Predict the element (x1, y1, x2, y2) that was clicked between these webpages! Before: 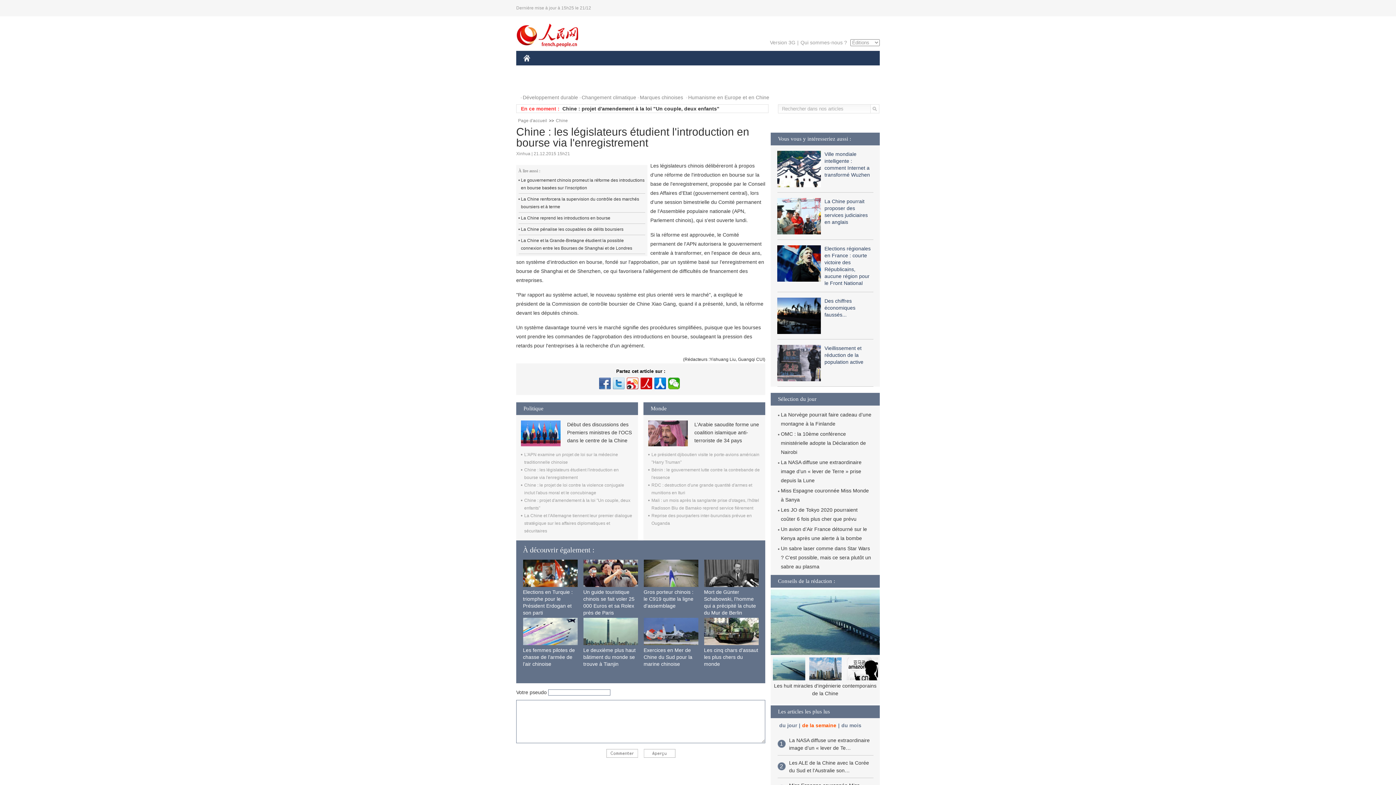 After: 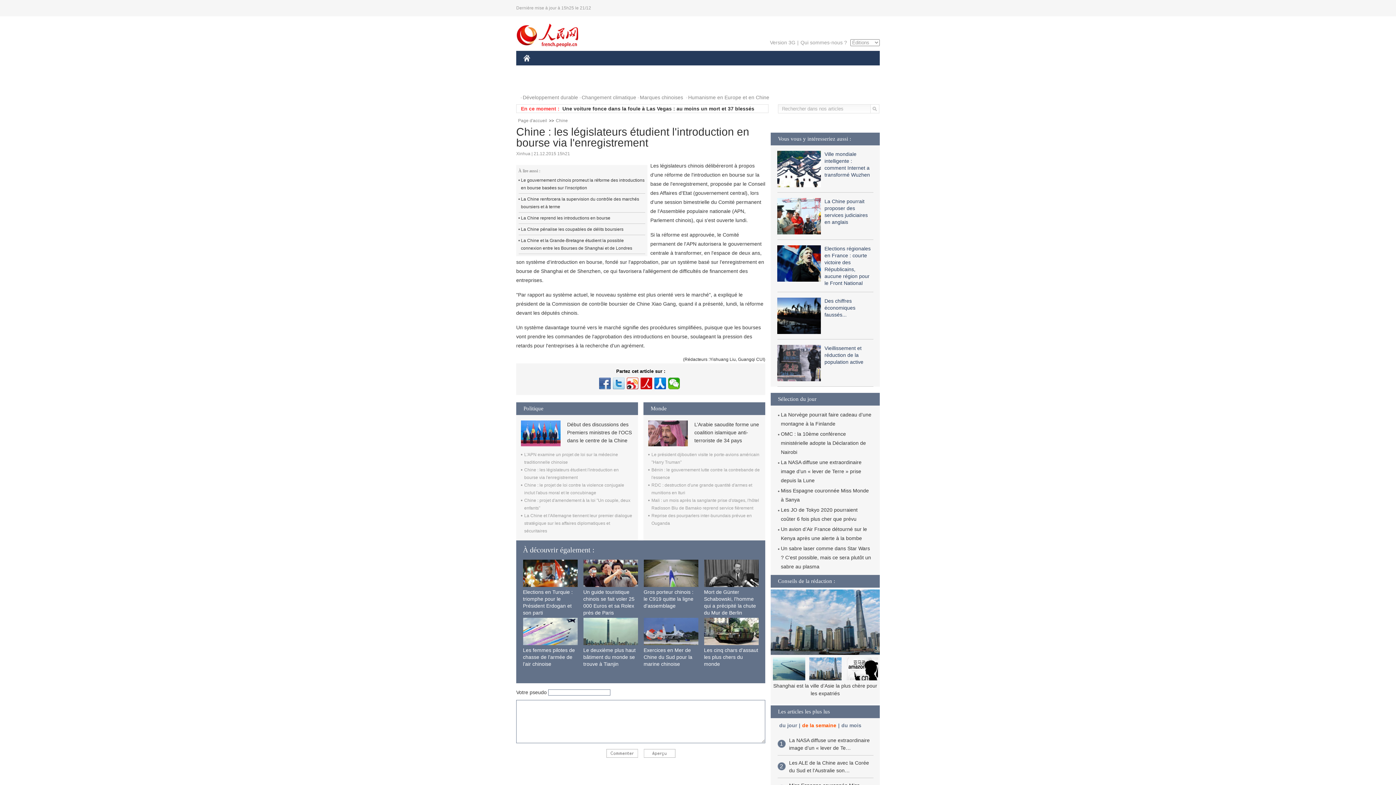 Action: bbox: (643, 618, 698, 645)